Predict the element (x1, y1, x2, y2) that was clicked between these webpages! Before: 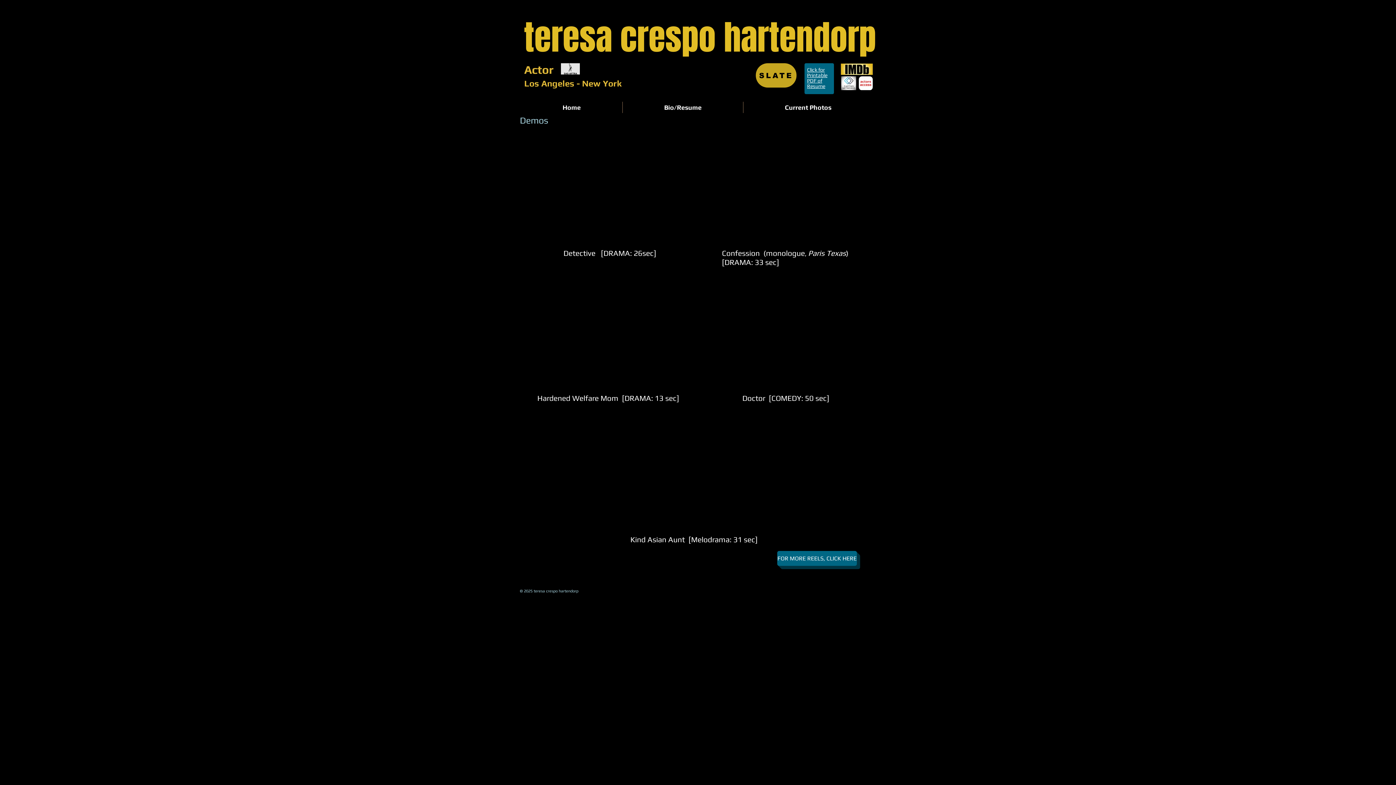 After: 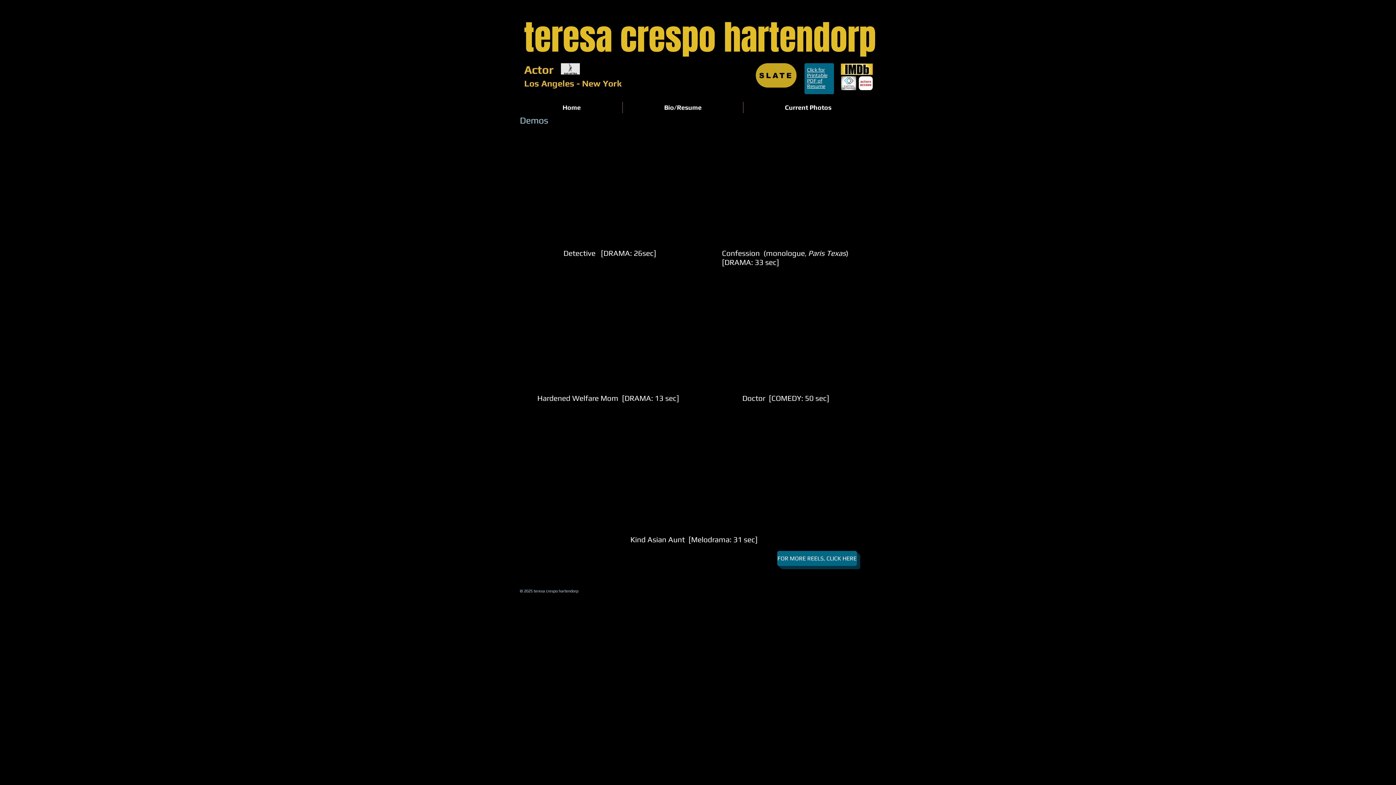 Action: bbox: (840, 63, 873, 74)